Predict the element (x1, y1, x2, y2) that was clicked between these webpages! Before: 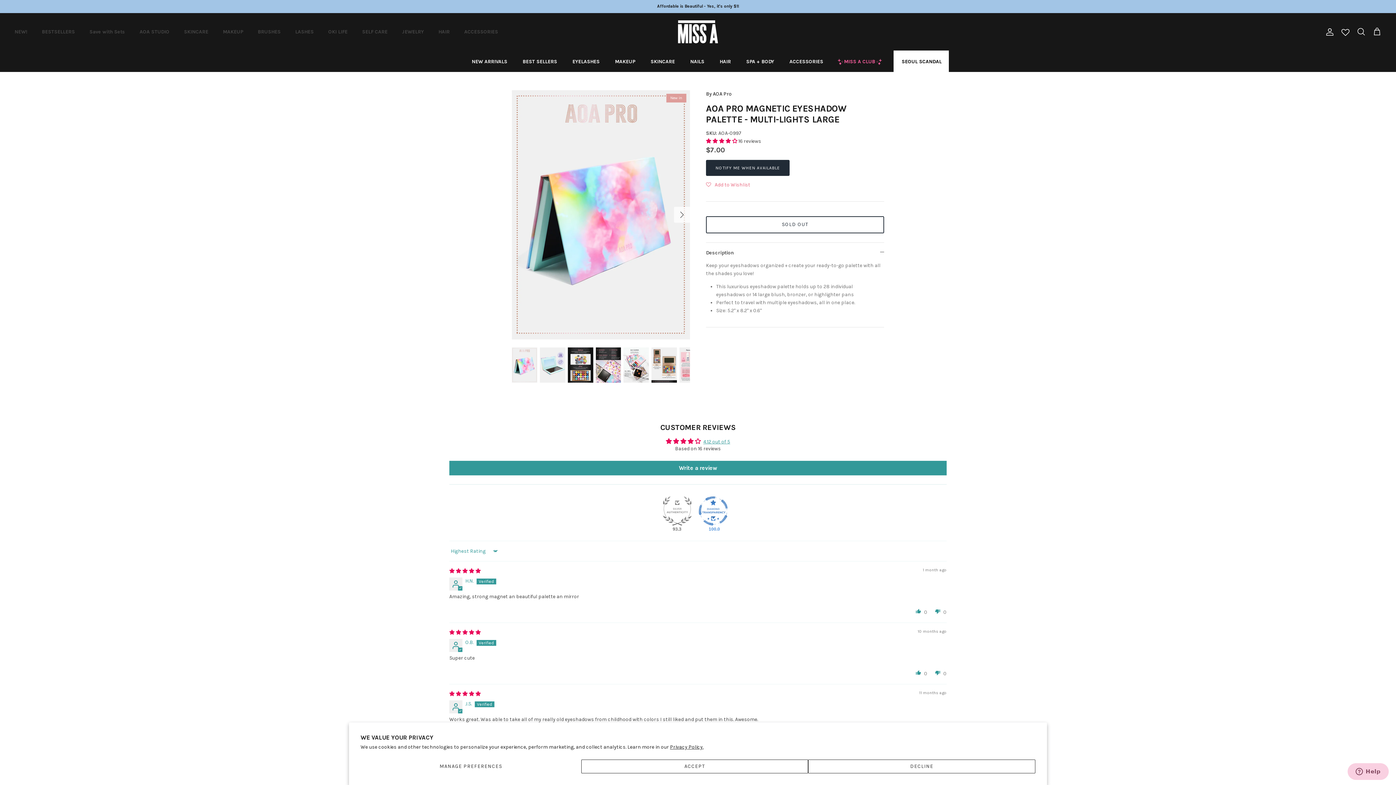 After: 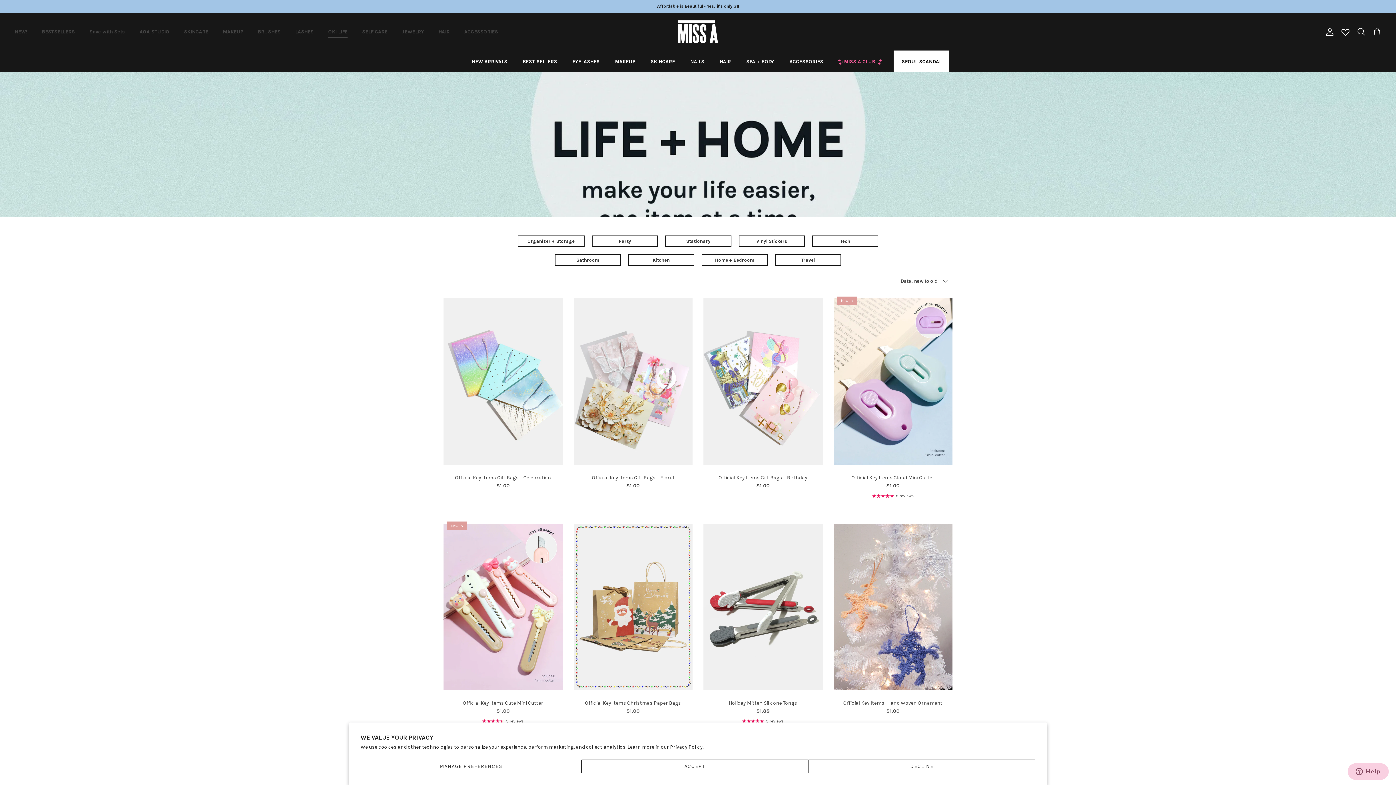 Action: bbox: (321, 20, 354, 43) label: OKI LIFE